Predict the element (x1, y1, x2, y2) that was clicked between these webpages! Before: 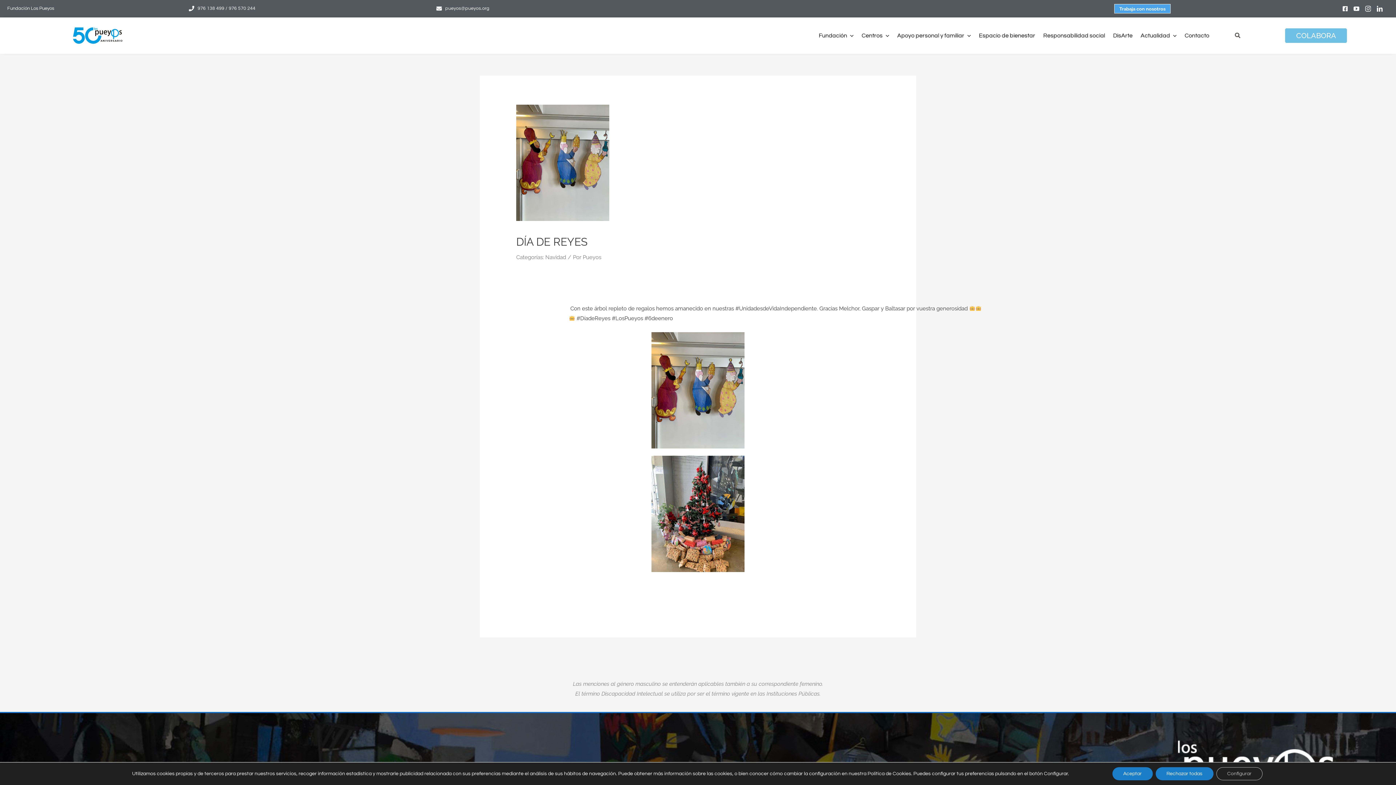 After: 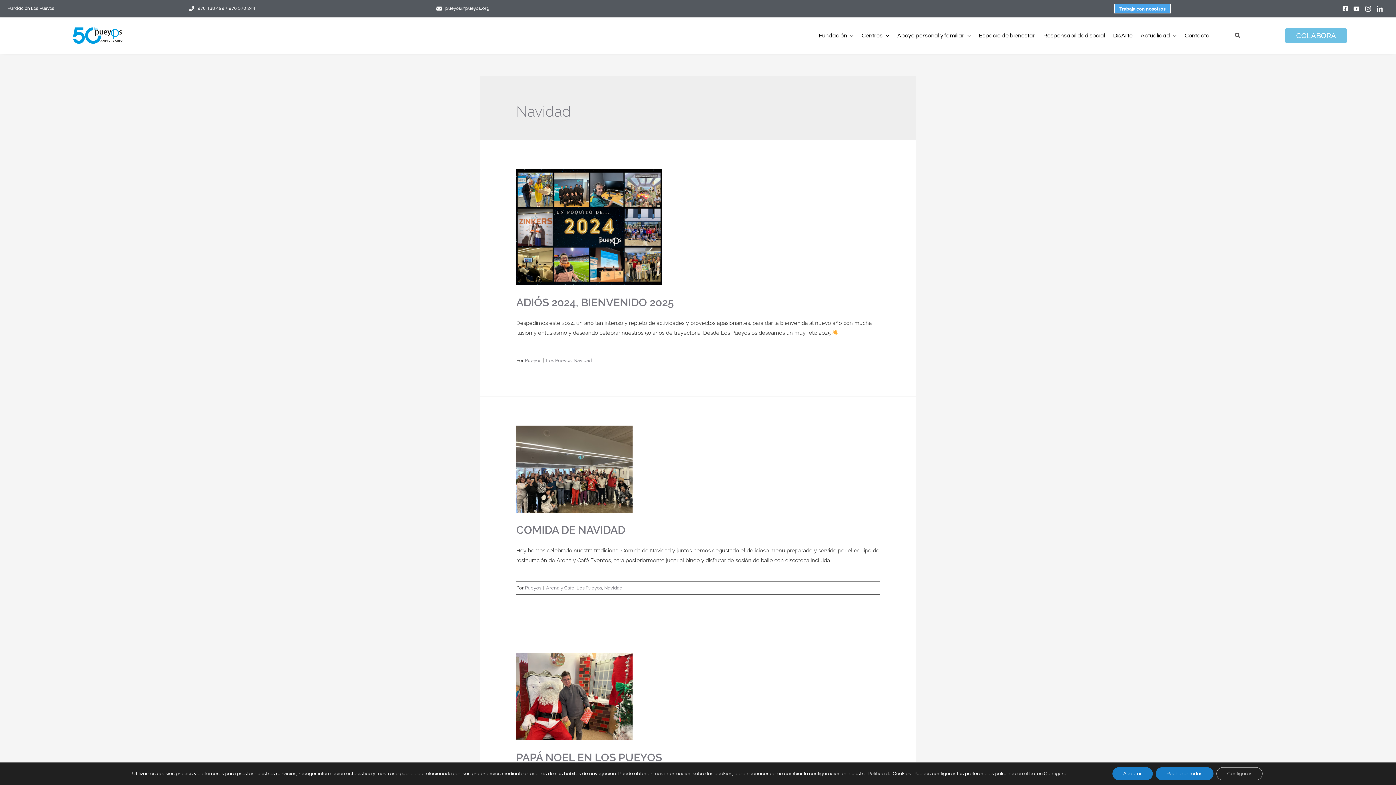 Action: label: Navidad bbox: (545, 254, 566, 260)